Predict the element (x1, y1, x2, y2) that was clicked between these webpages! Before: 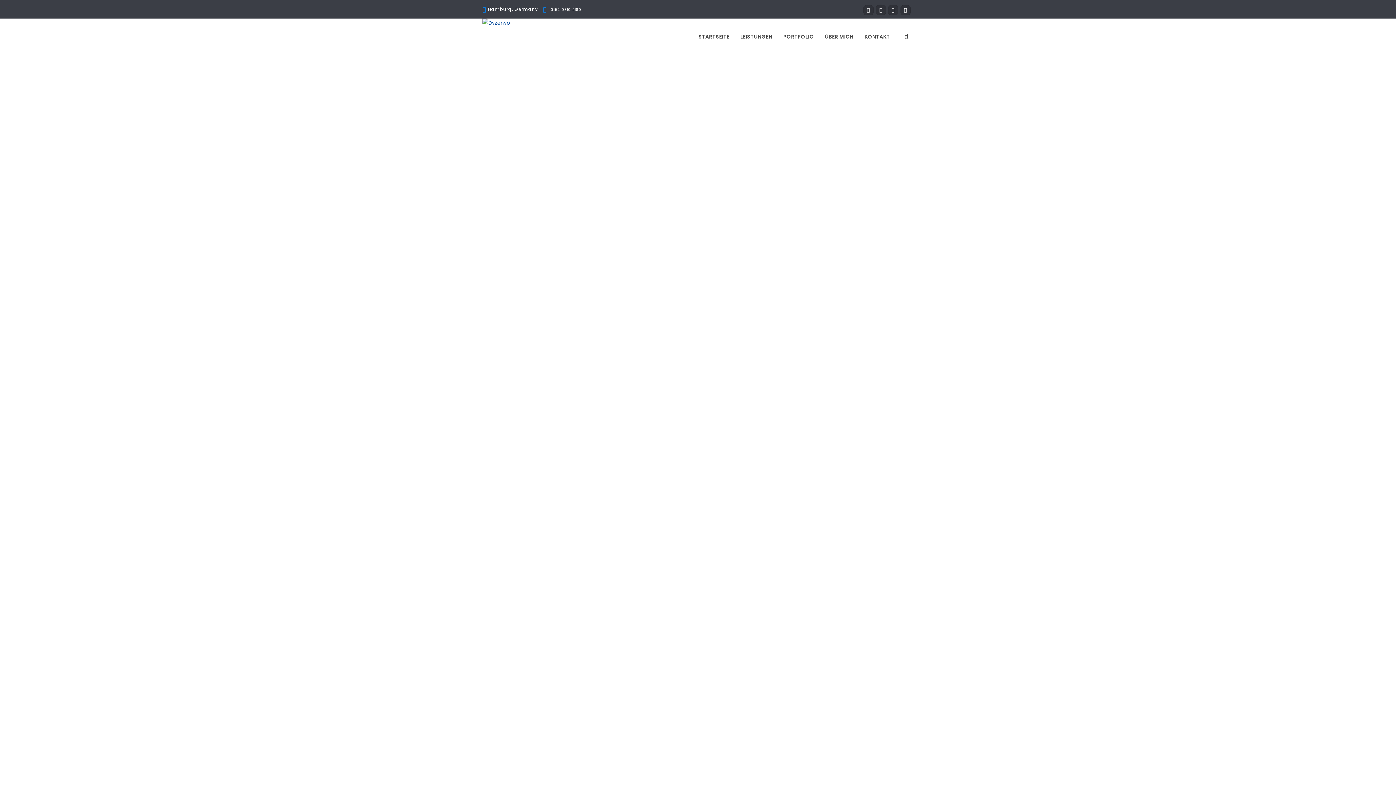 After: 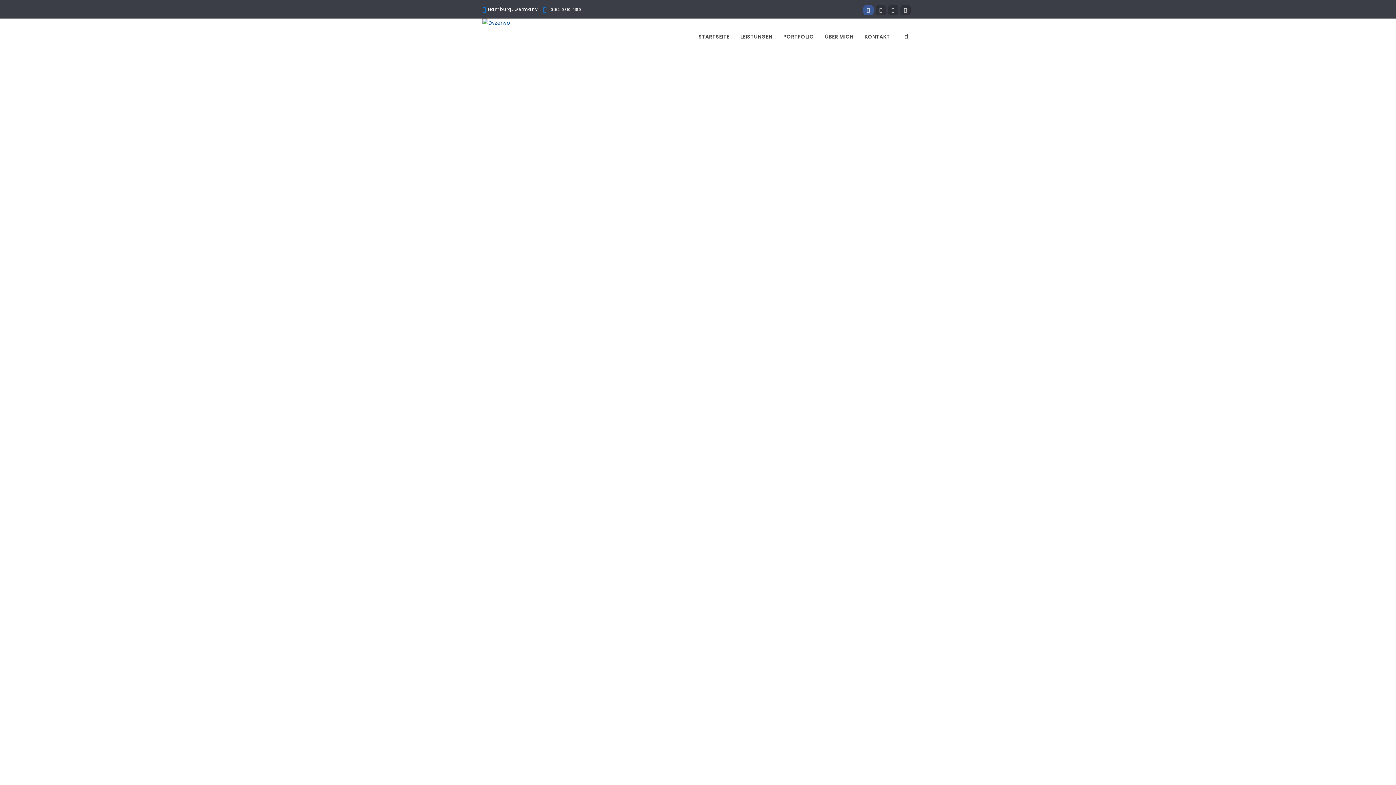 Action: bbox: (863, 5, 873, 15)